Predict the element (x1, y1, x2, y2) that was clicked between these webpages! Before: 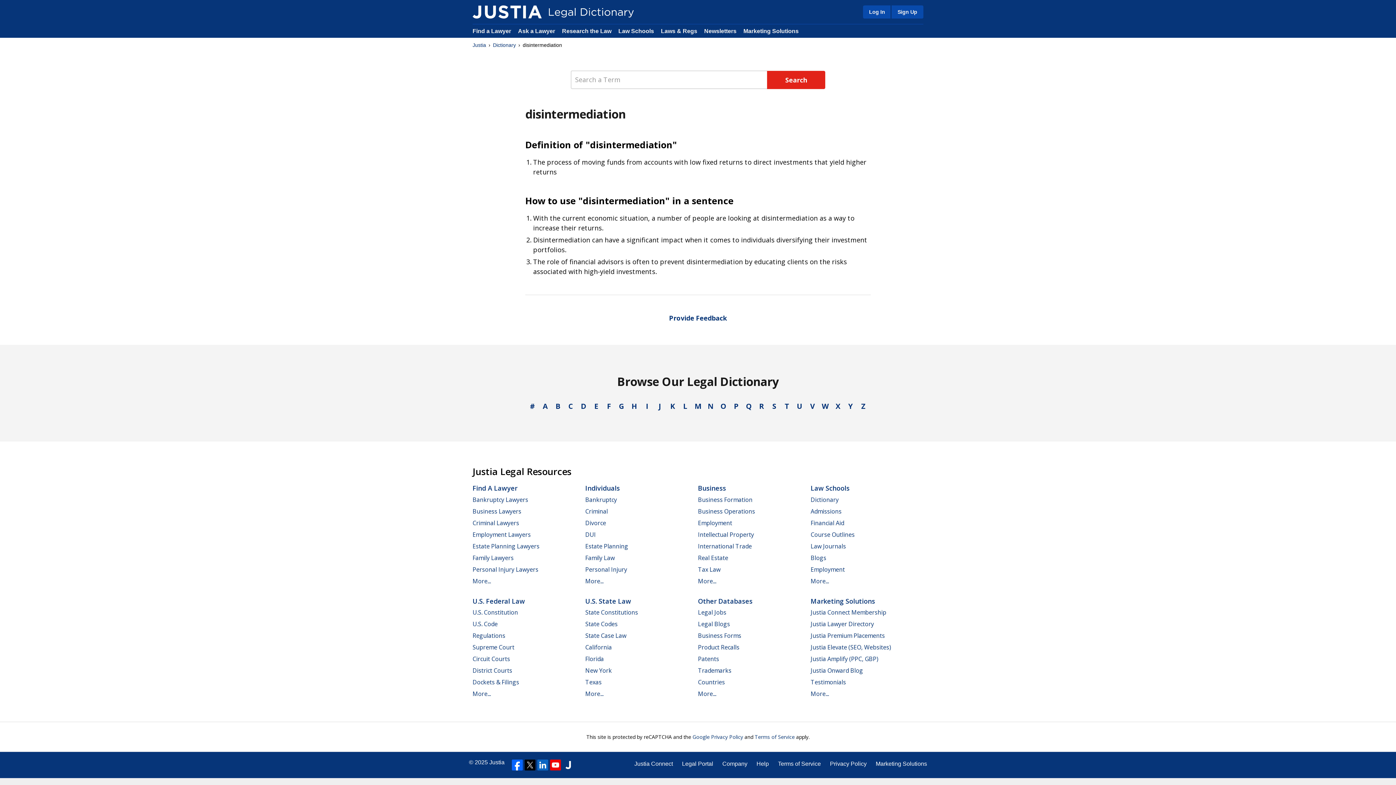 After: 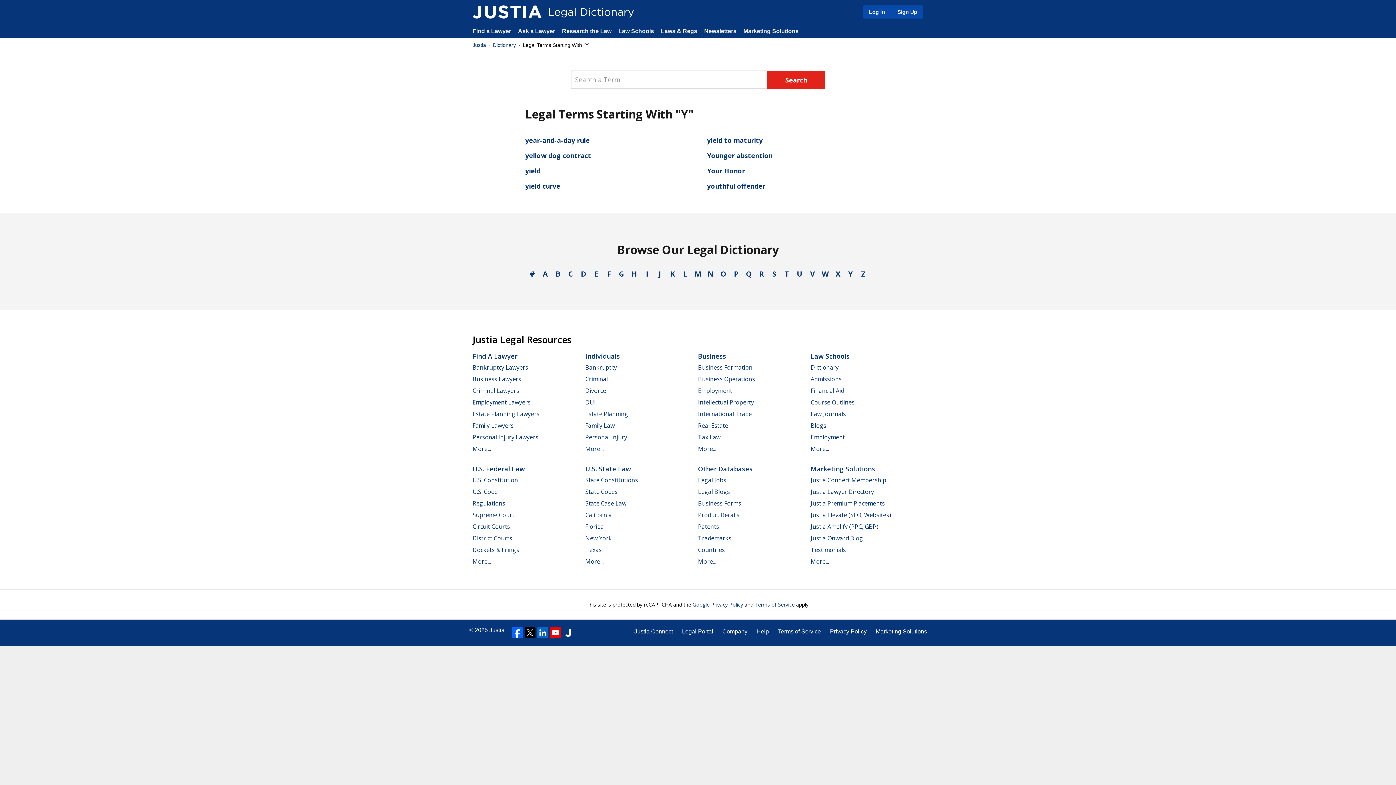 Action: bbox: (844, 400, 857, 412) label: Y